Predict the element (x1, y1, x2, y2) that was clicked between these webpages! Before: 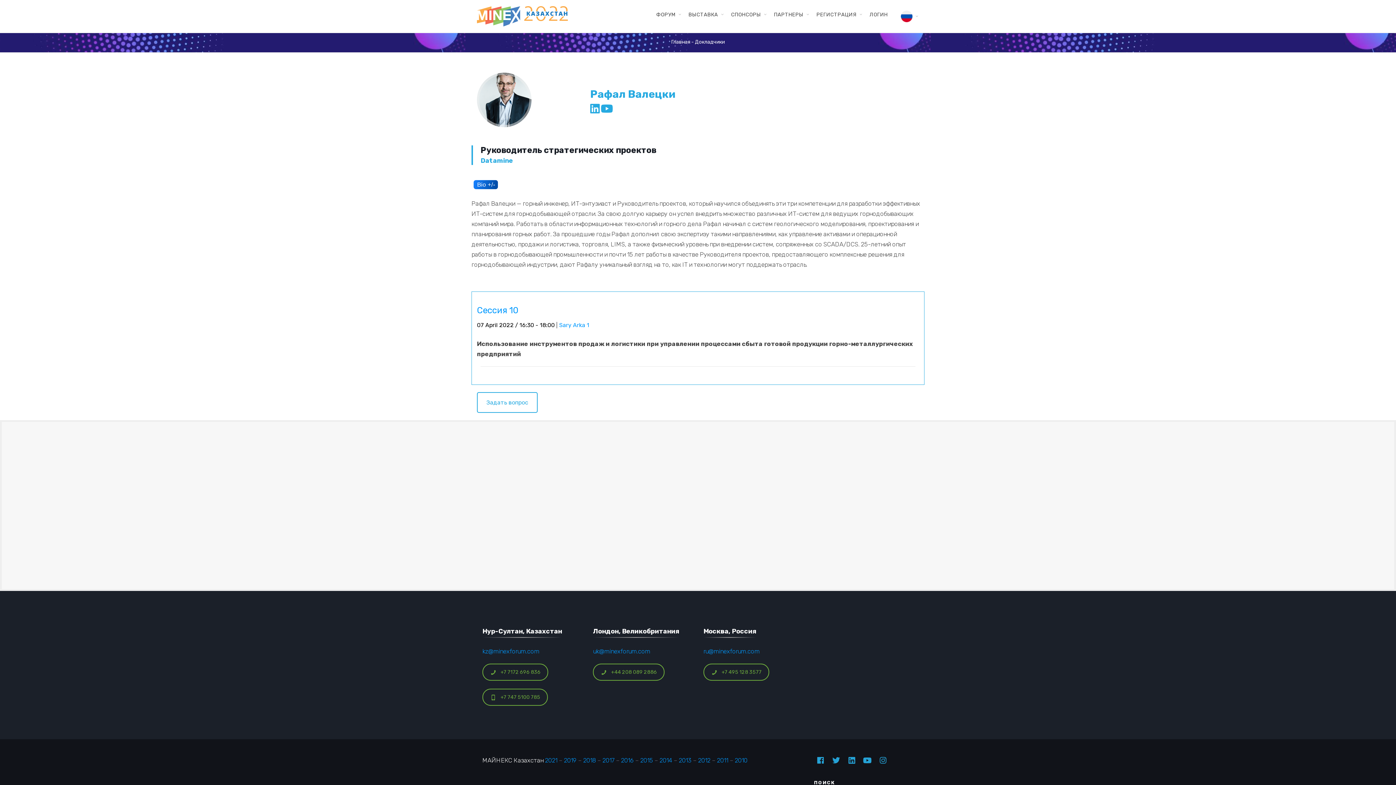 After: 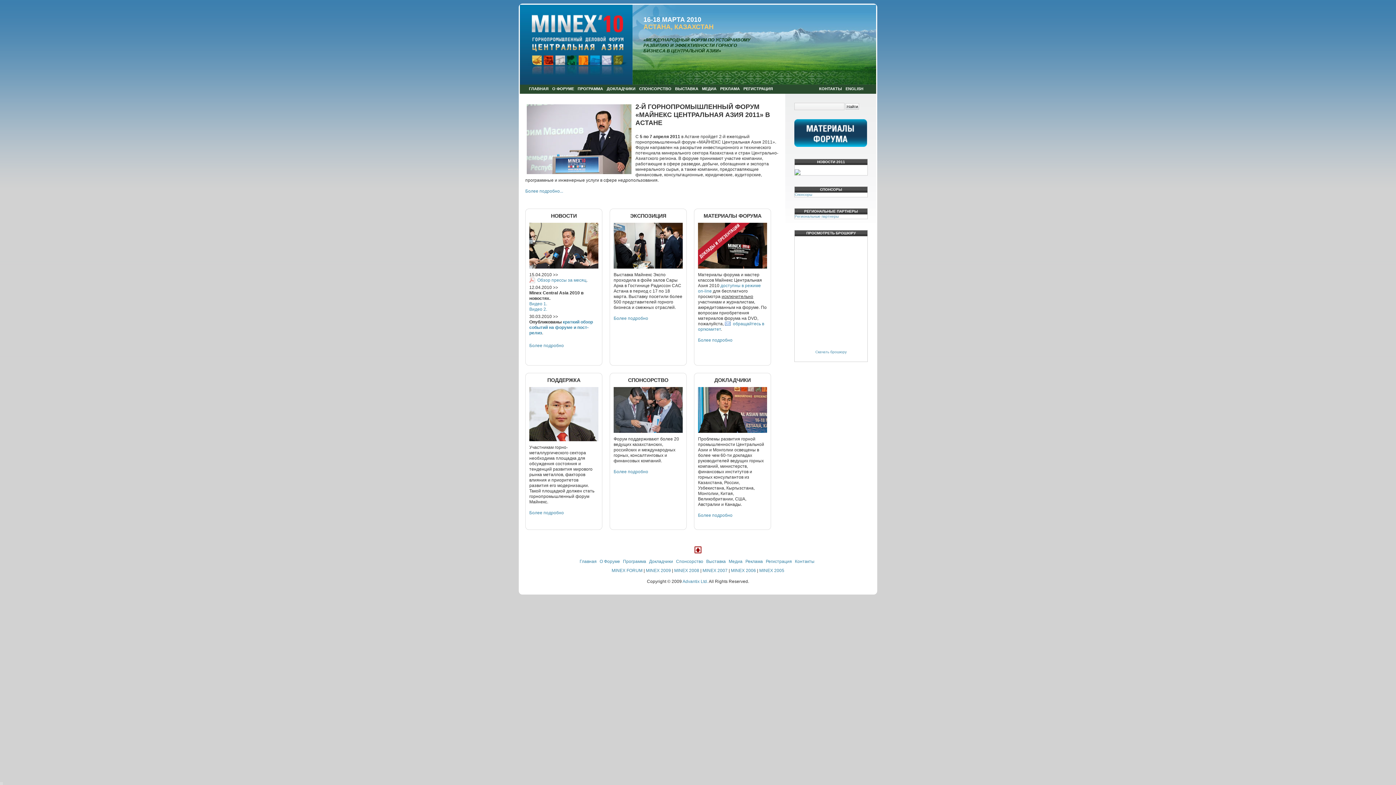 Action: label: 2010 bbox: (734, 757, 747, 764)